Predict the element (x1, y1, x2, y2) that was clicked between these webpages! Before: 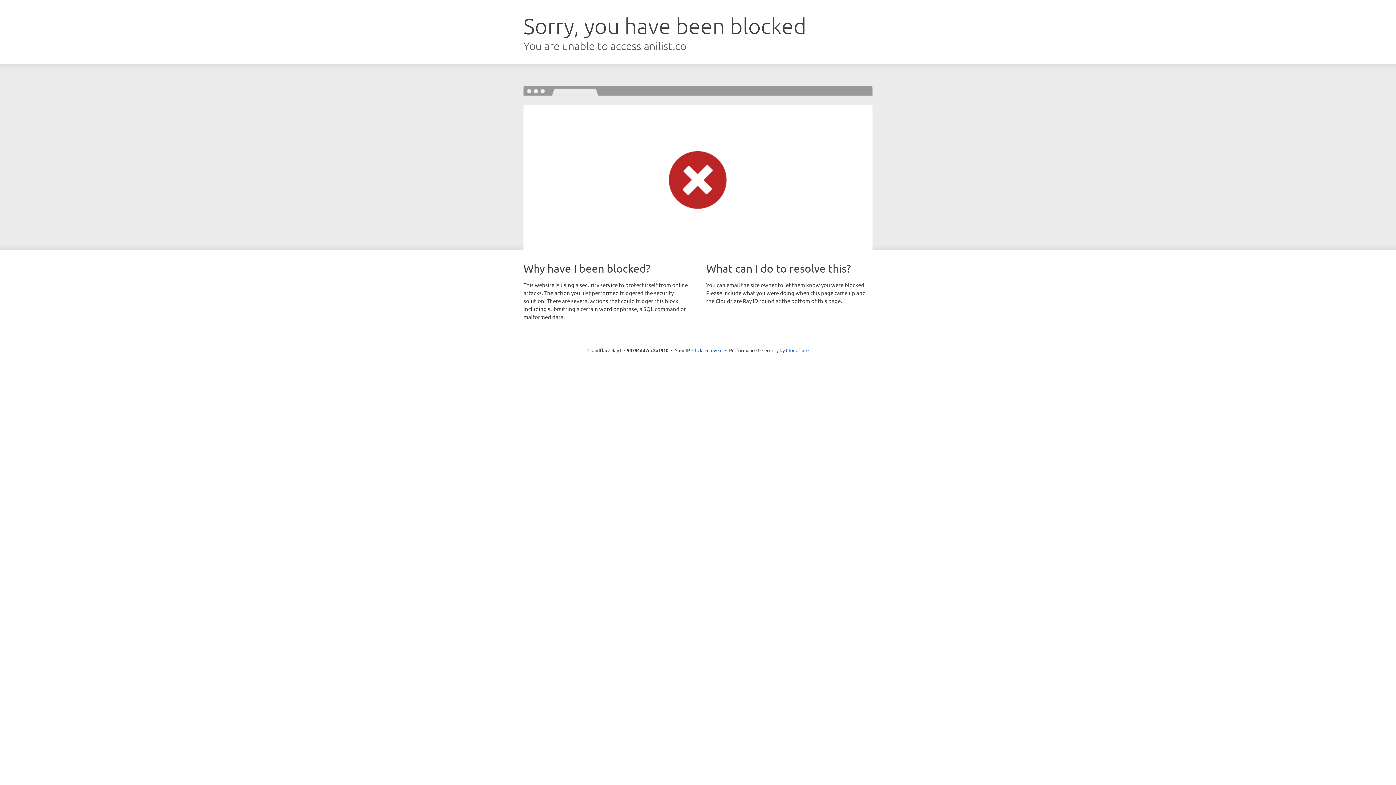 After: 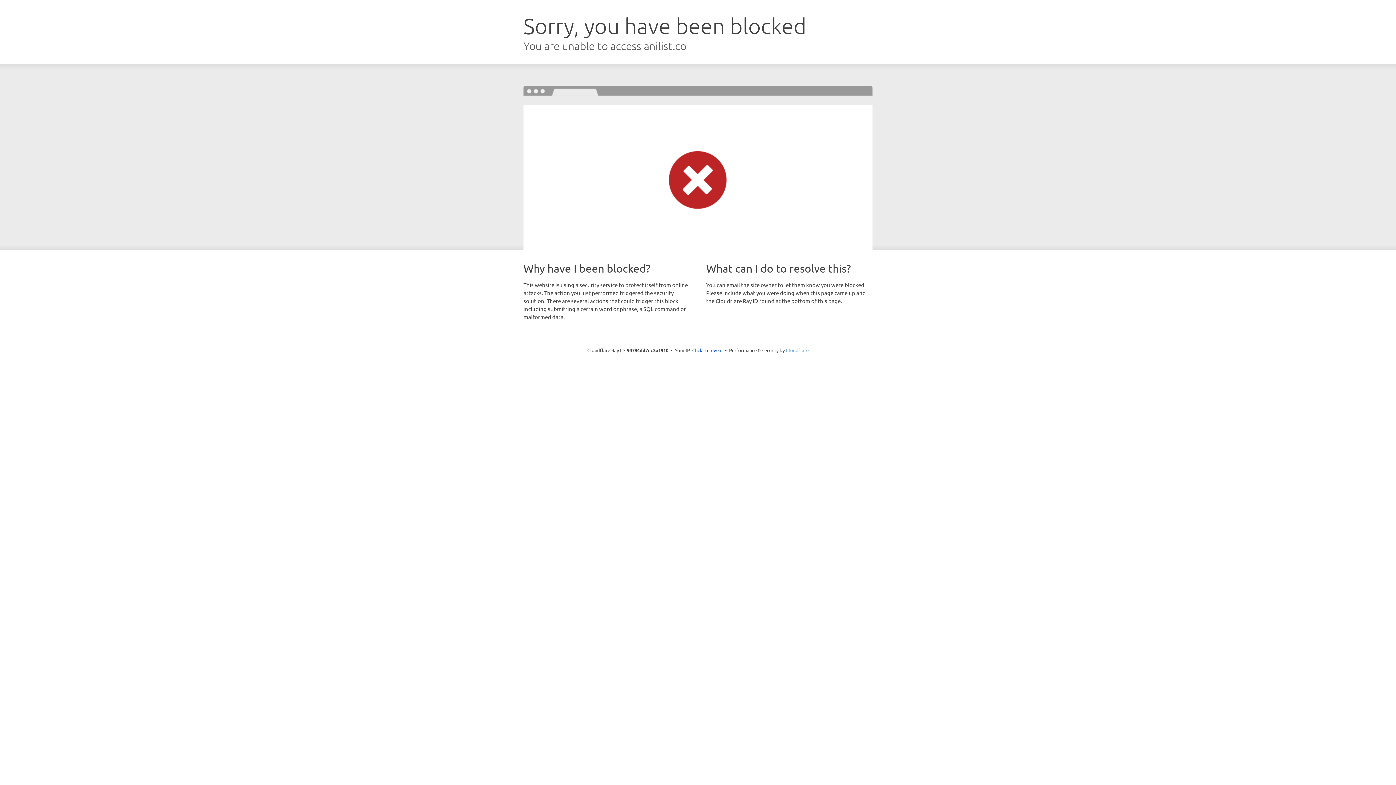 Action: label: Cloudflare bbox: (786, 347, 808, 353)